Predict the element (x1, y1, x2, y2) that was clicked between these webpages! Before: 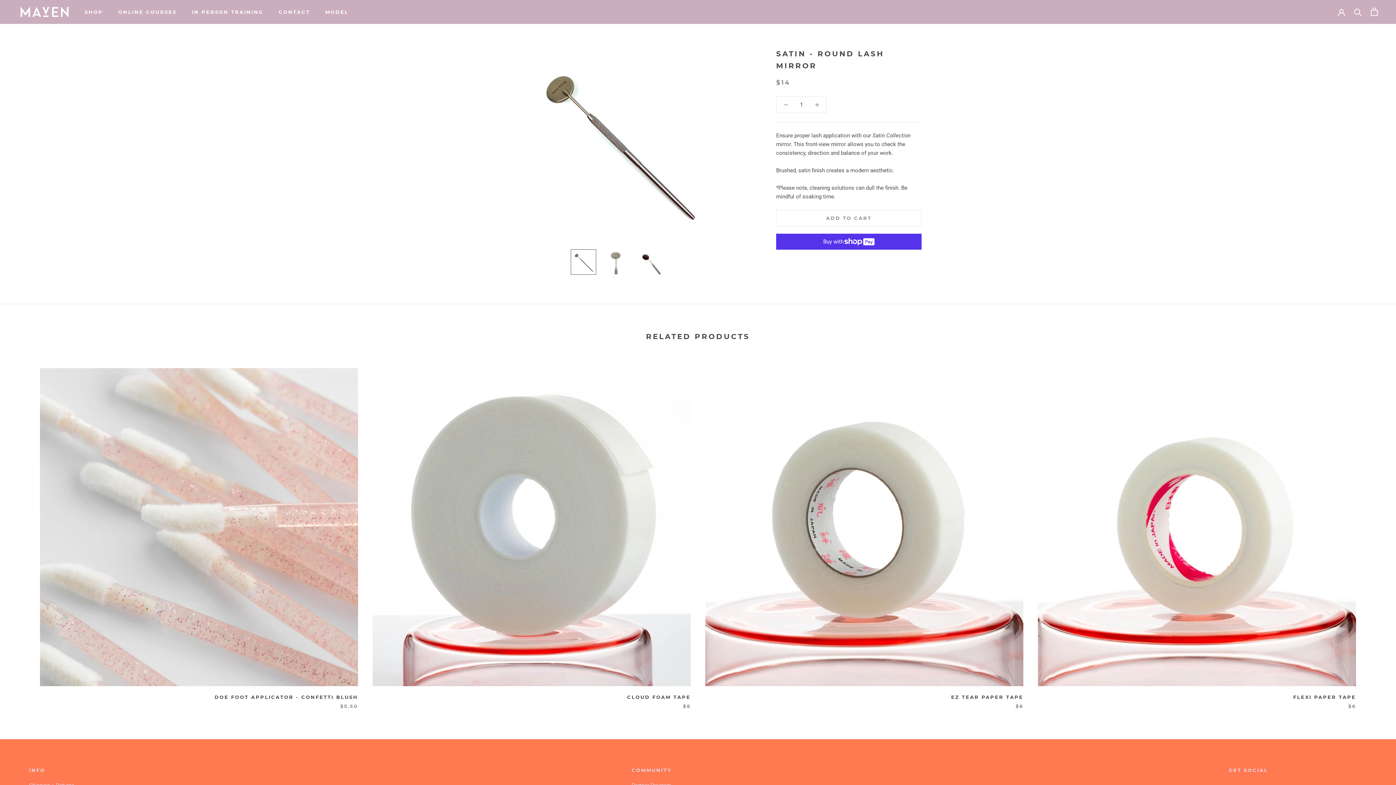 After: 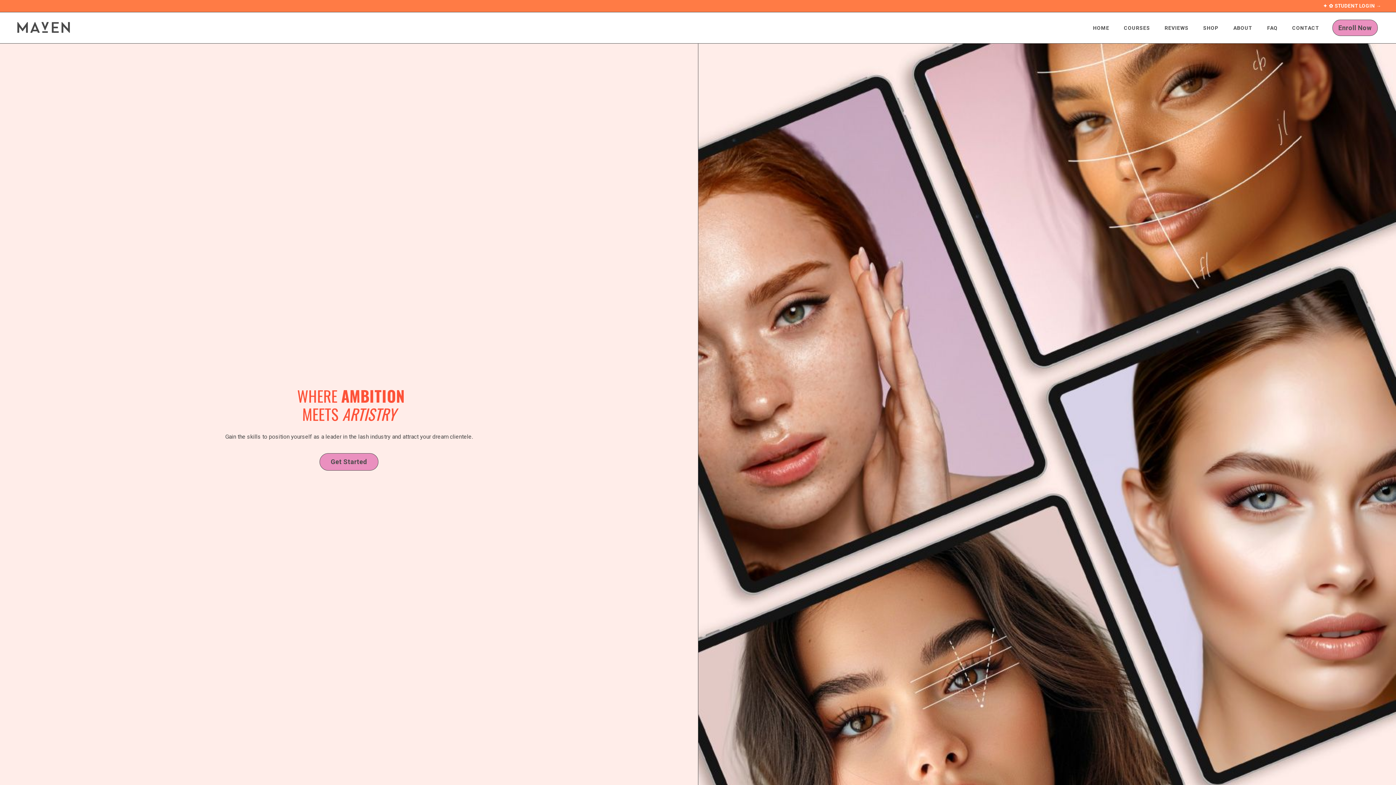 Action: bbox: (118, 9, 176, 14) label: ONLINE COURSES